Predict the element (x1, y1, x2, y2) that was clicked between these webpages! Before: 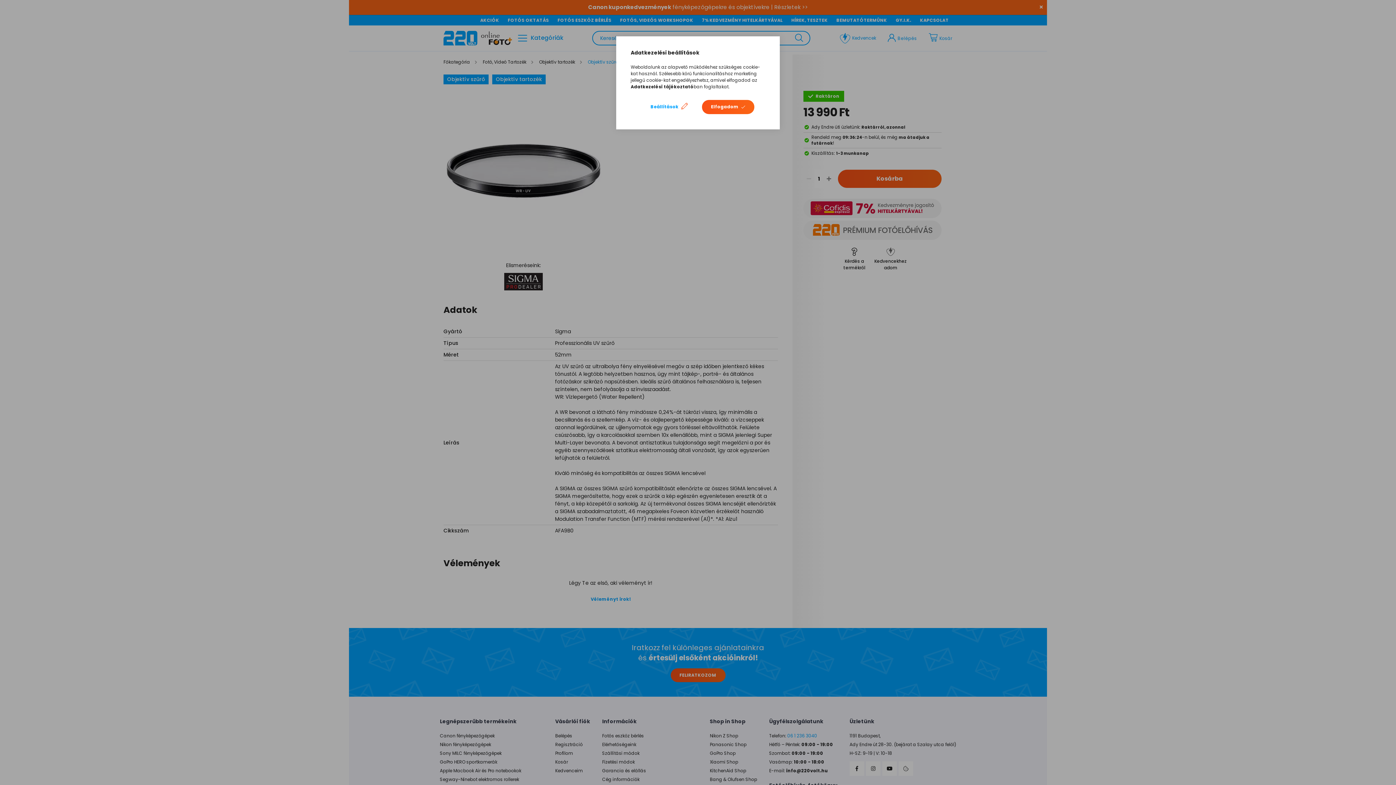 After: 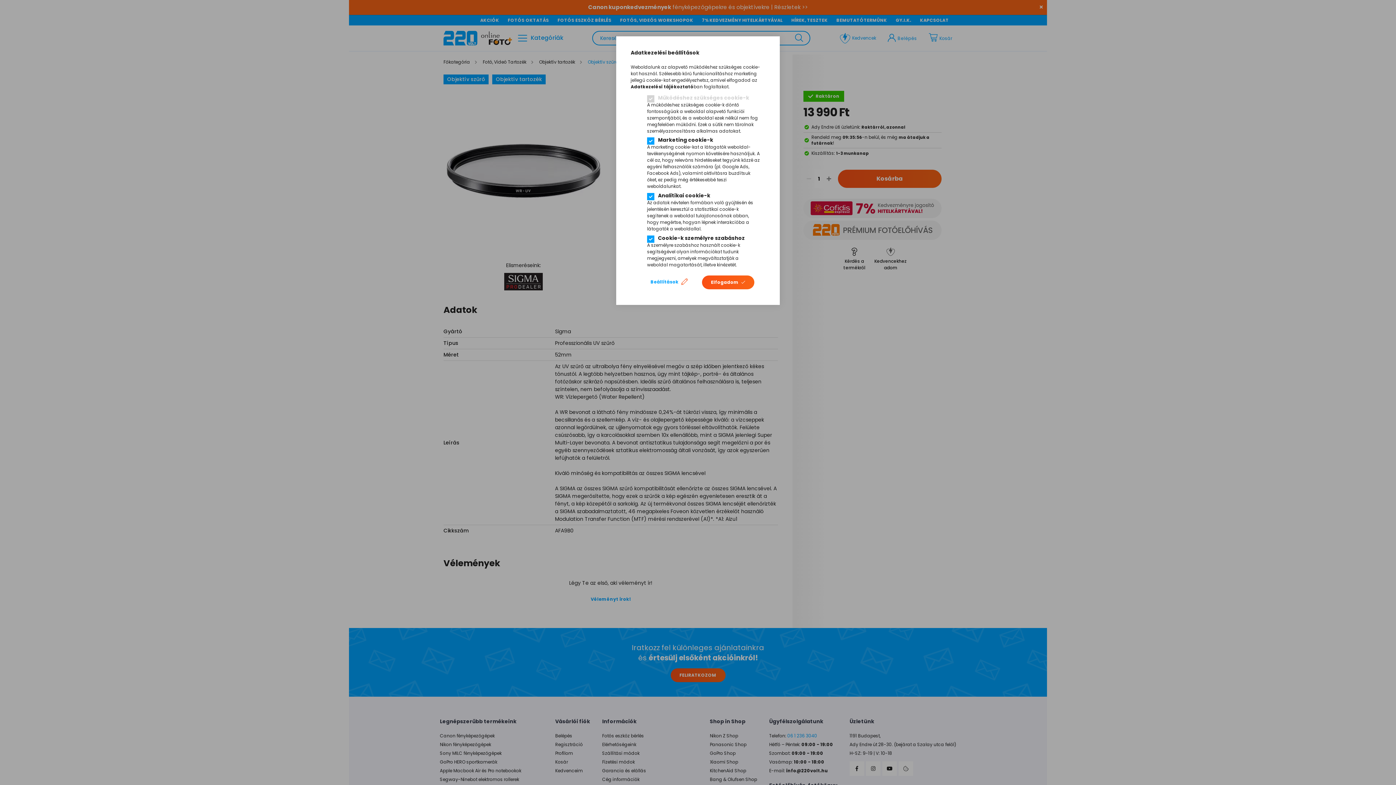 Action: bbox: (641, 99, 697, 114) label: Beállítások